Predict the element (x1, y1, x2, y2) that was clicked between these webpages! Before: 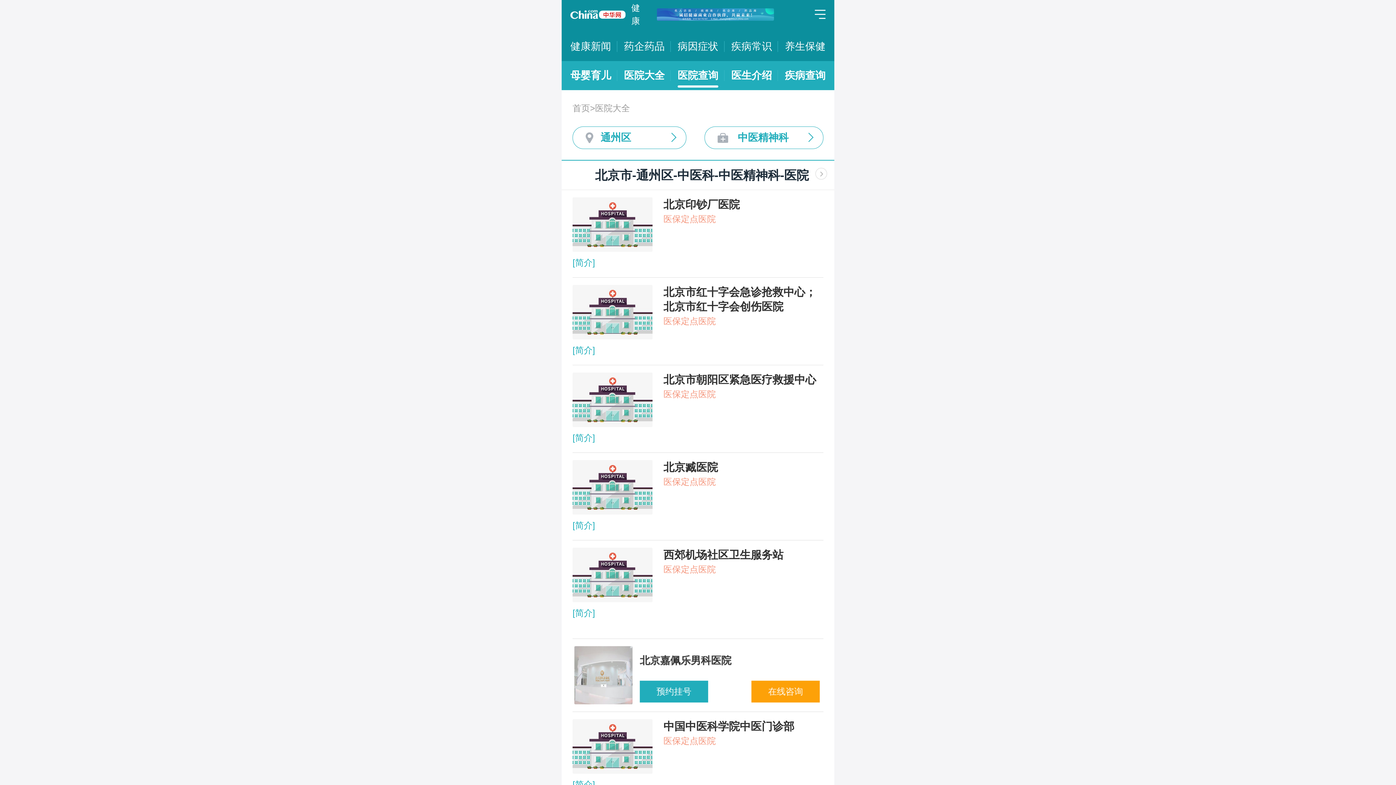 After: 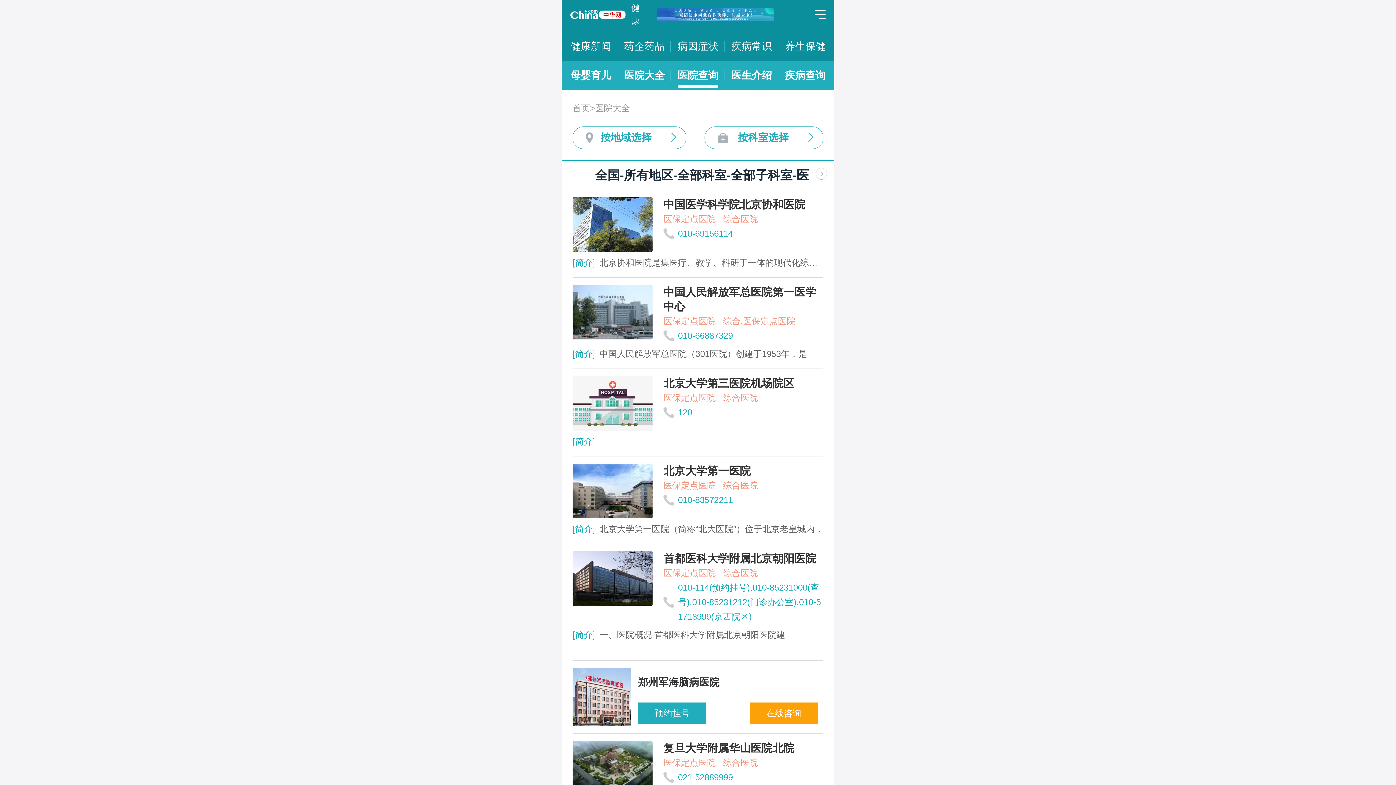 Action: label: 医院查询 bbox: (677, 61, 718, 90)